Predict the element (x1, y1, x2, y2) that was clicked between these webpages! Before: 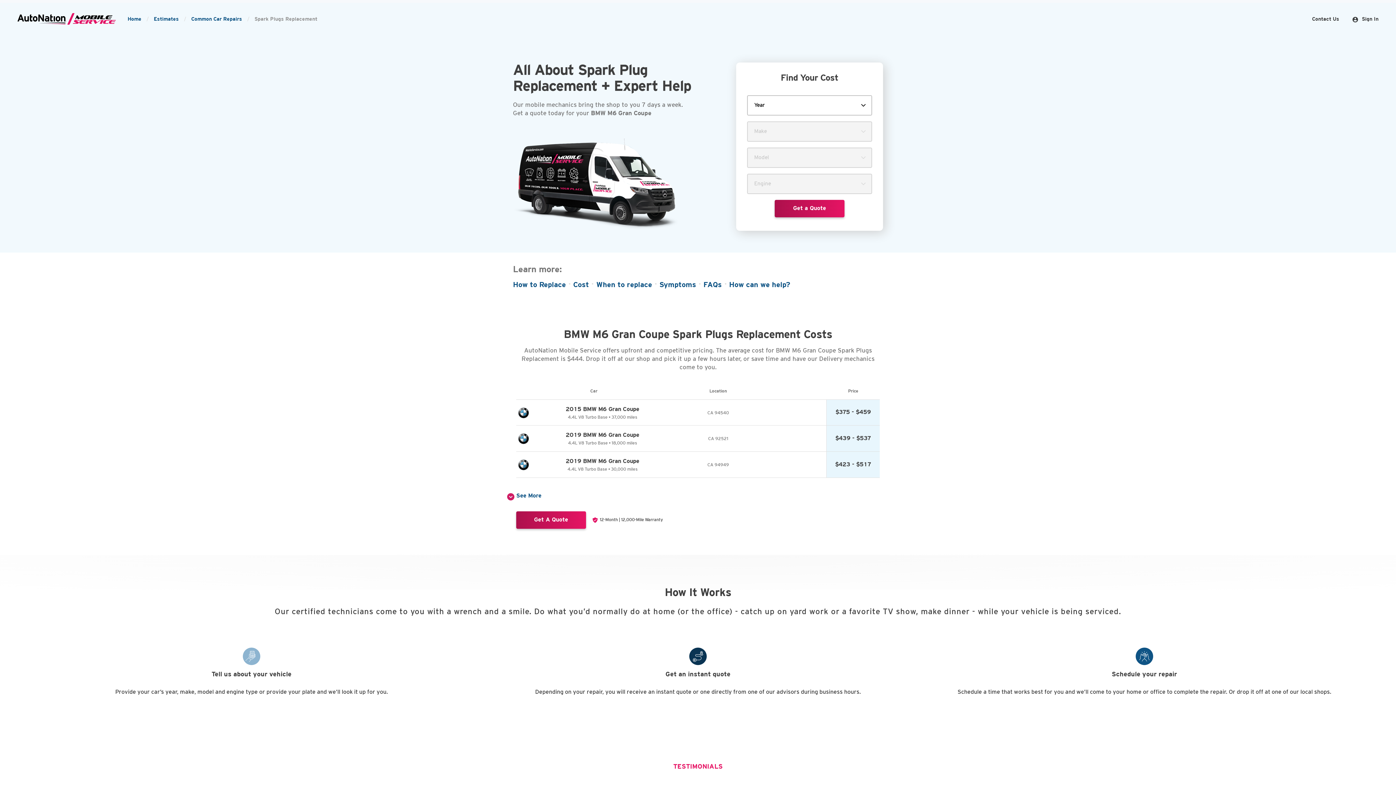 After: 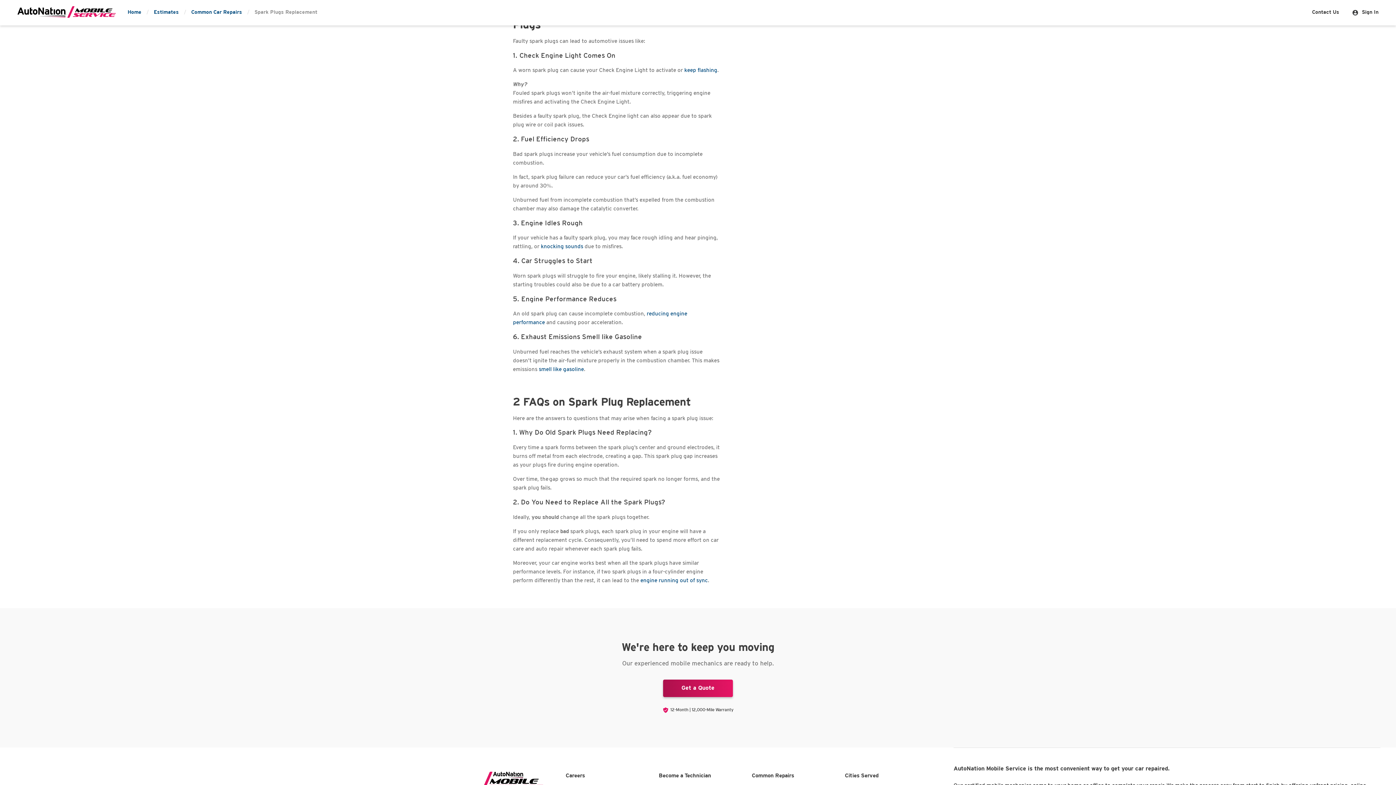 Action: bbox: (659, 280, 696, 290) label: Symptoms